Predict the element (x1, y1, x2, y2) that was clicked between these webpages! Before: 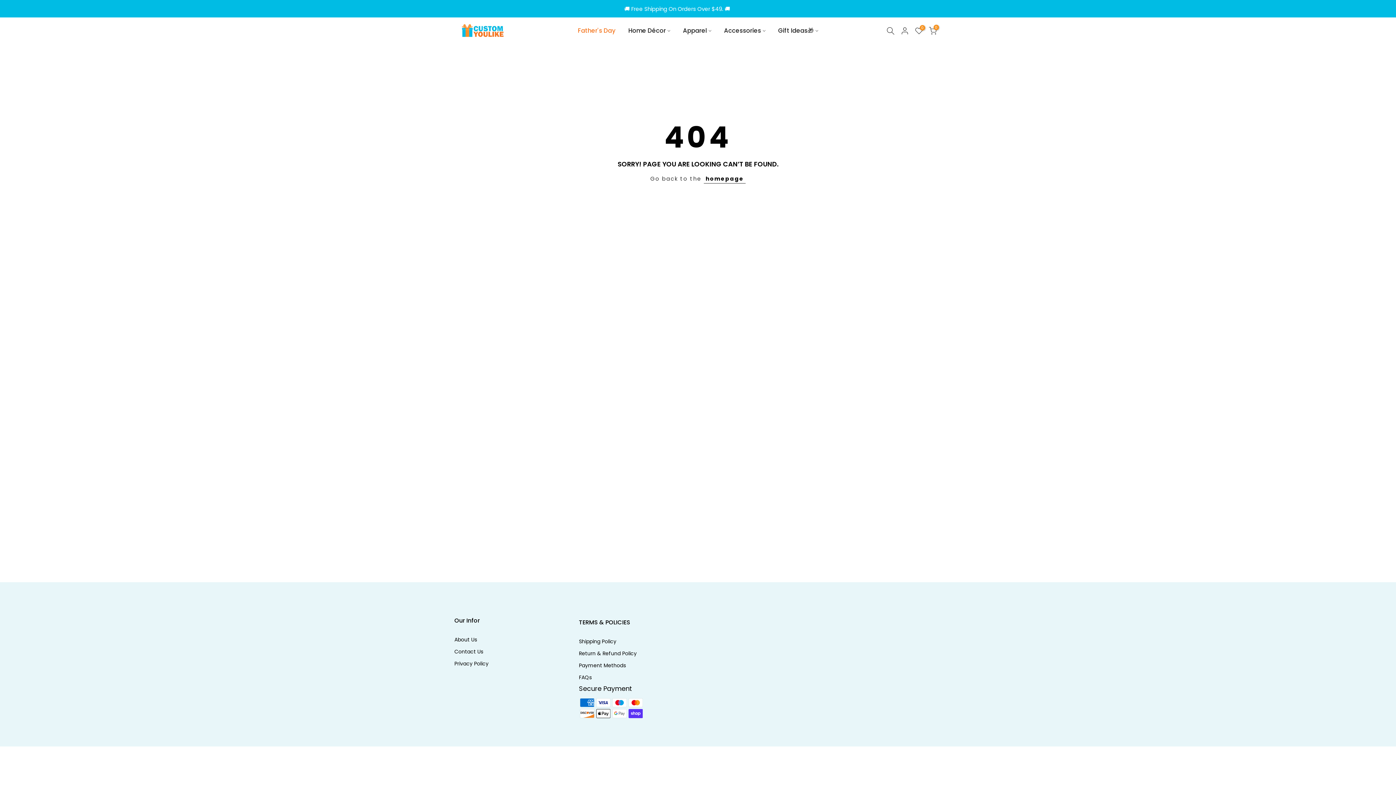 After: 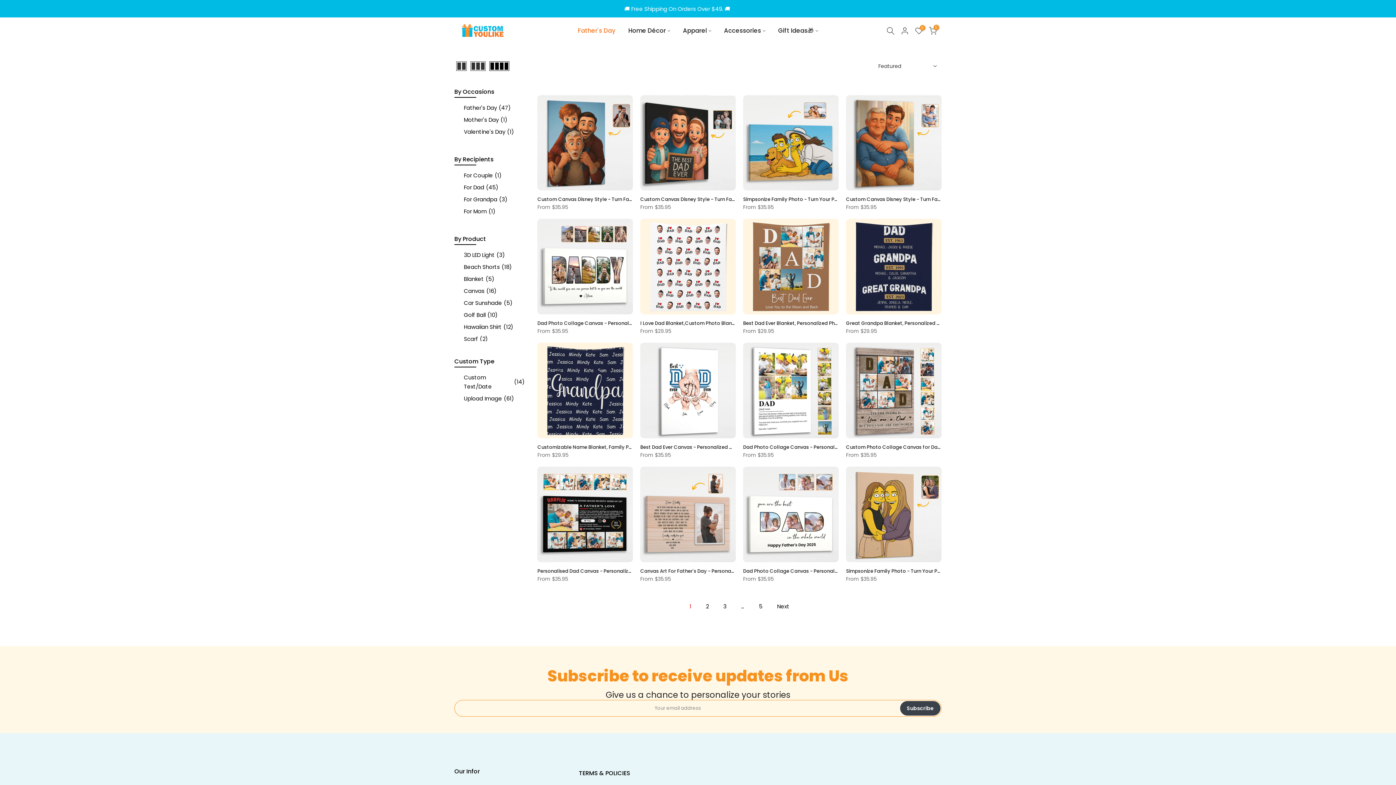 Action: label: Father's Day bbox: (571, 26, 622, 35)